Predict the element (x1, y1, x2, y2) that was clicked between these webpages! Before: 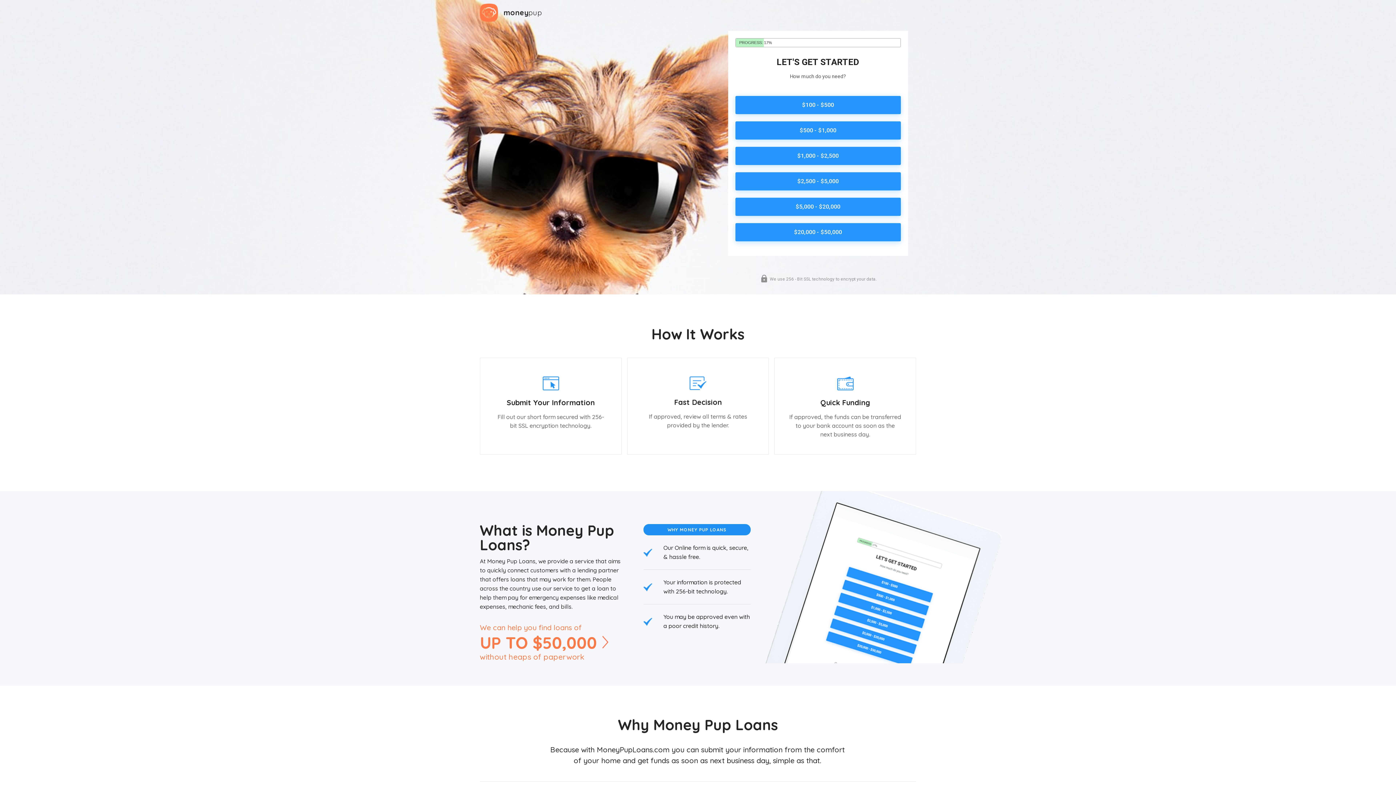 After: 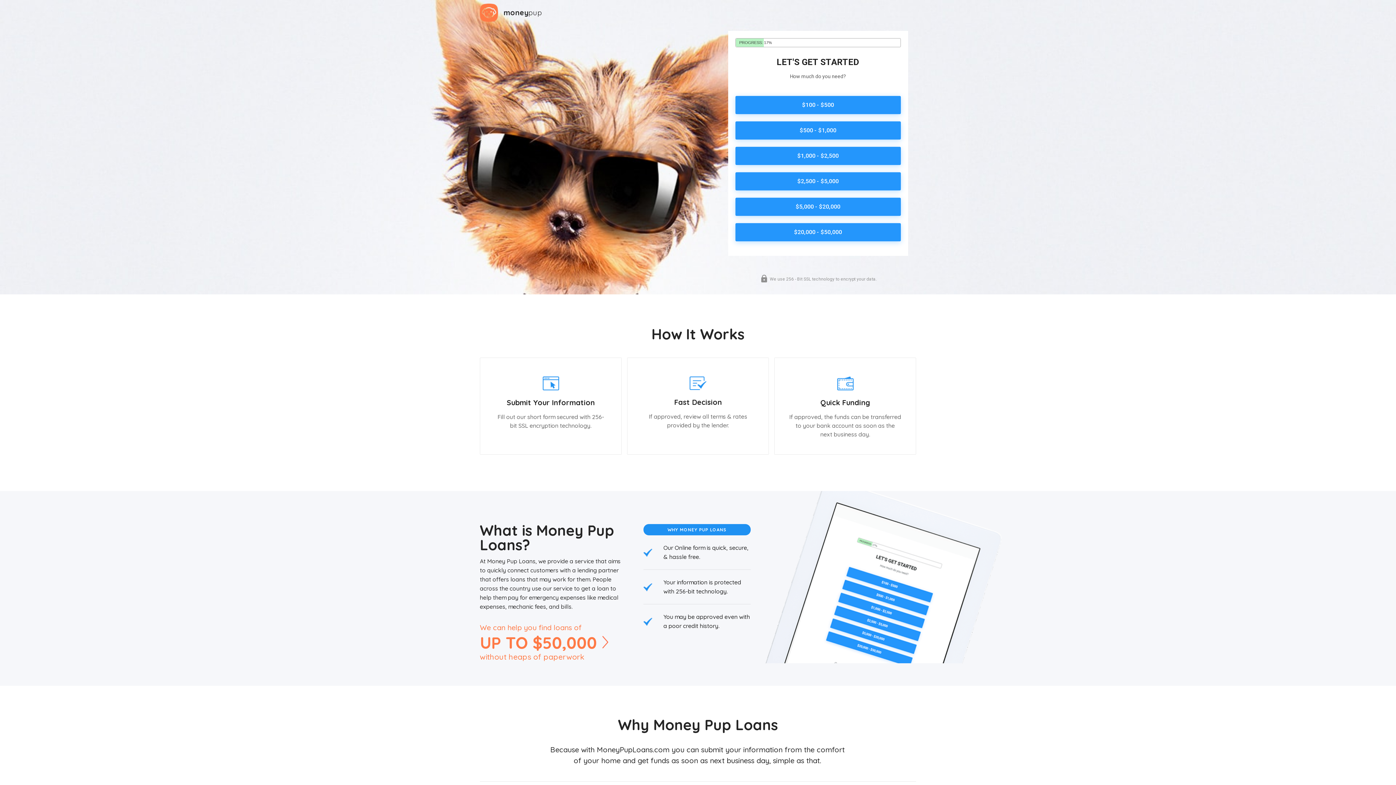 Action: label: moneypup bbox: (480, 0, 542, 21)